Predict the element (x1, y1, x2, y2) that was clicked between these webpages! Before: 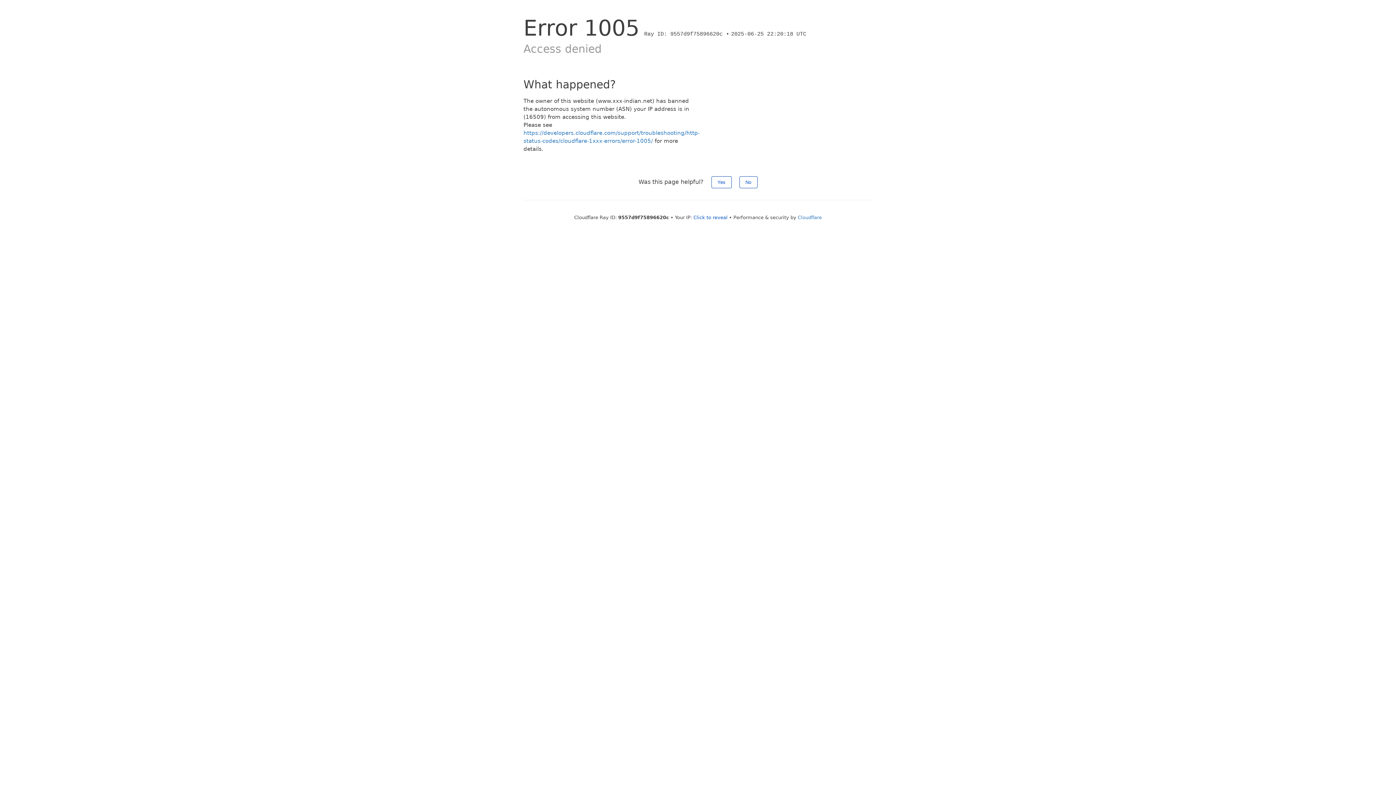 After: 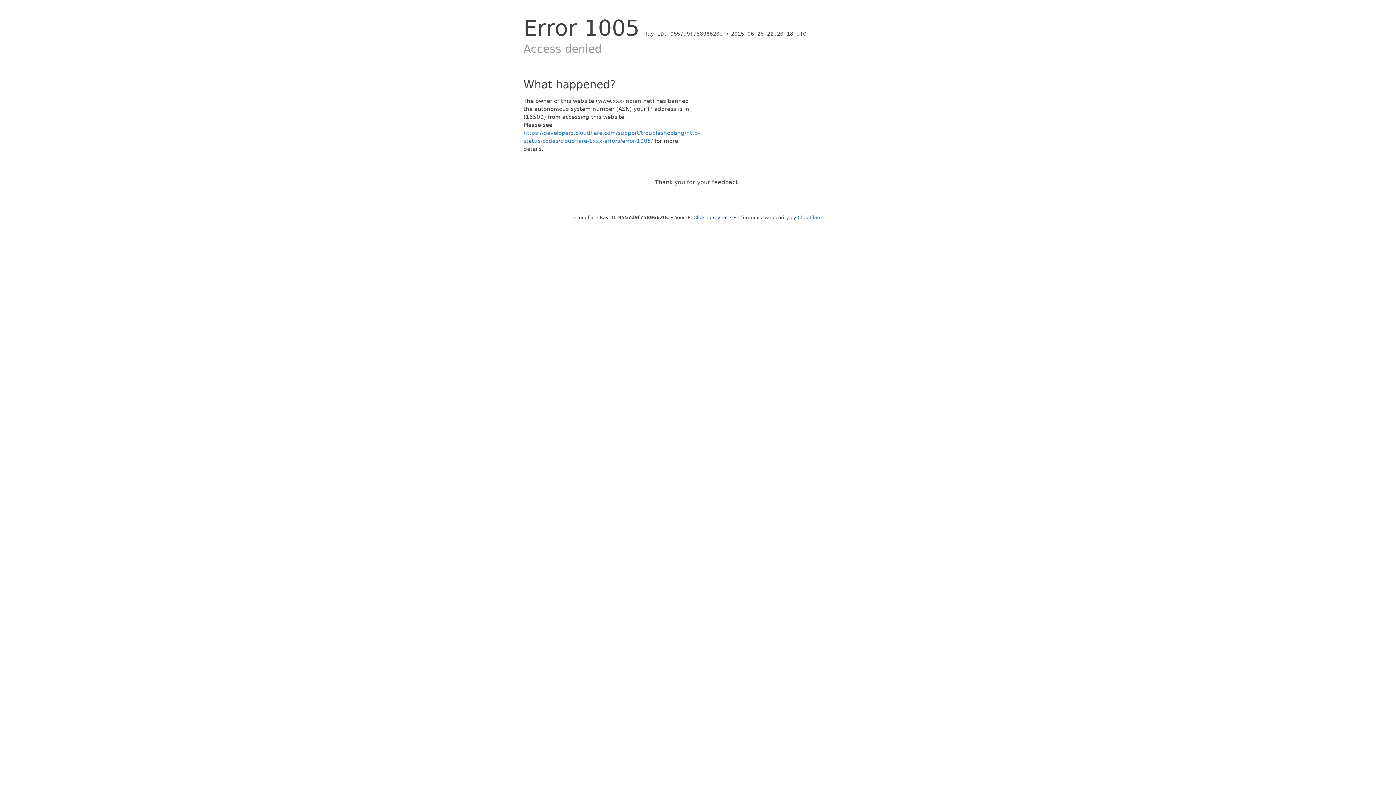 Action: bbox: (711, 176, 731, 188) label: Yes